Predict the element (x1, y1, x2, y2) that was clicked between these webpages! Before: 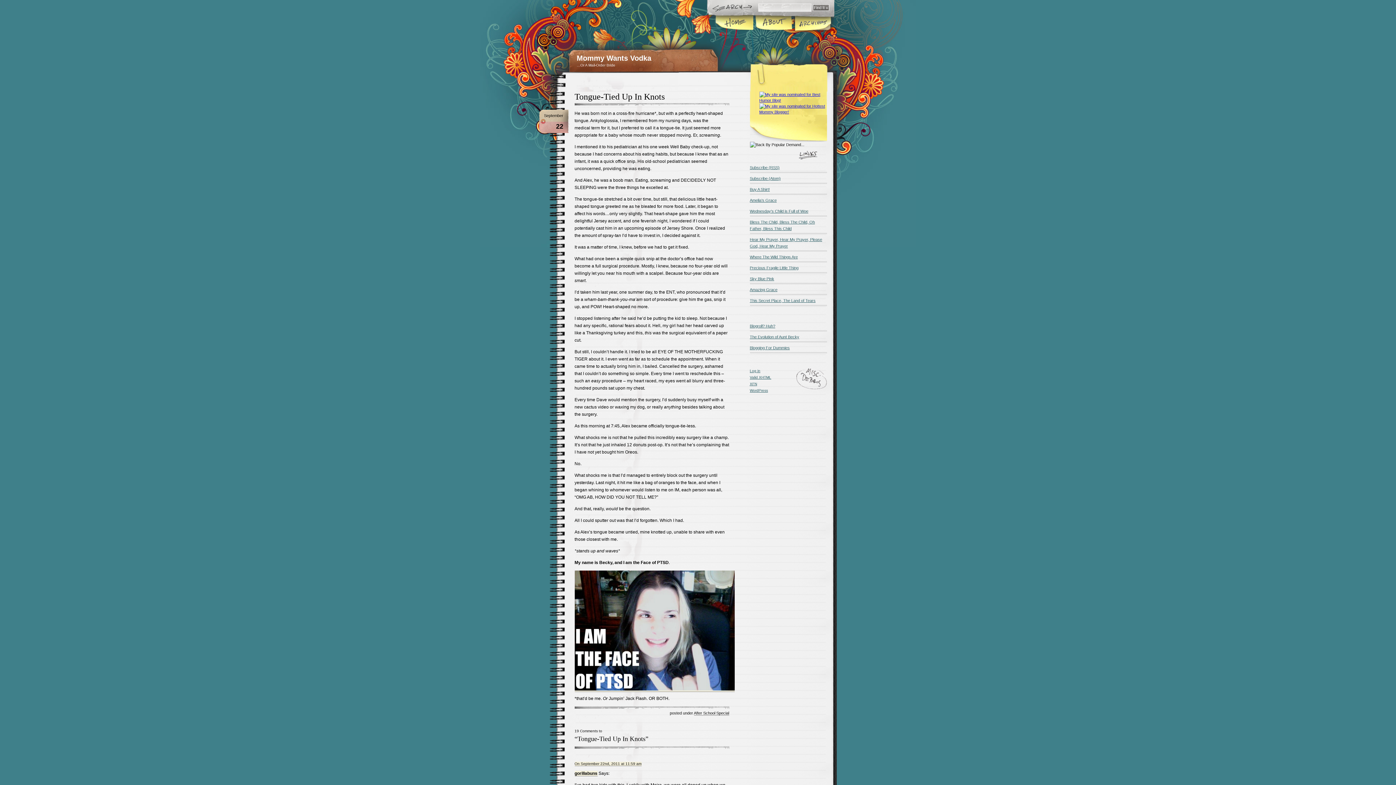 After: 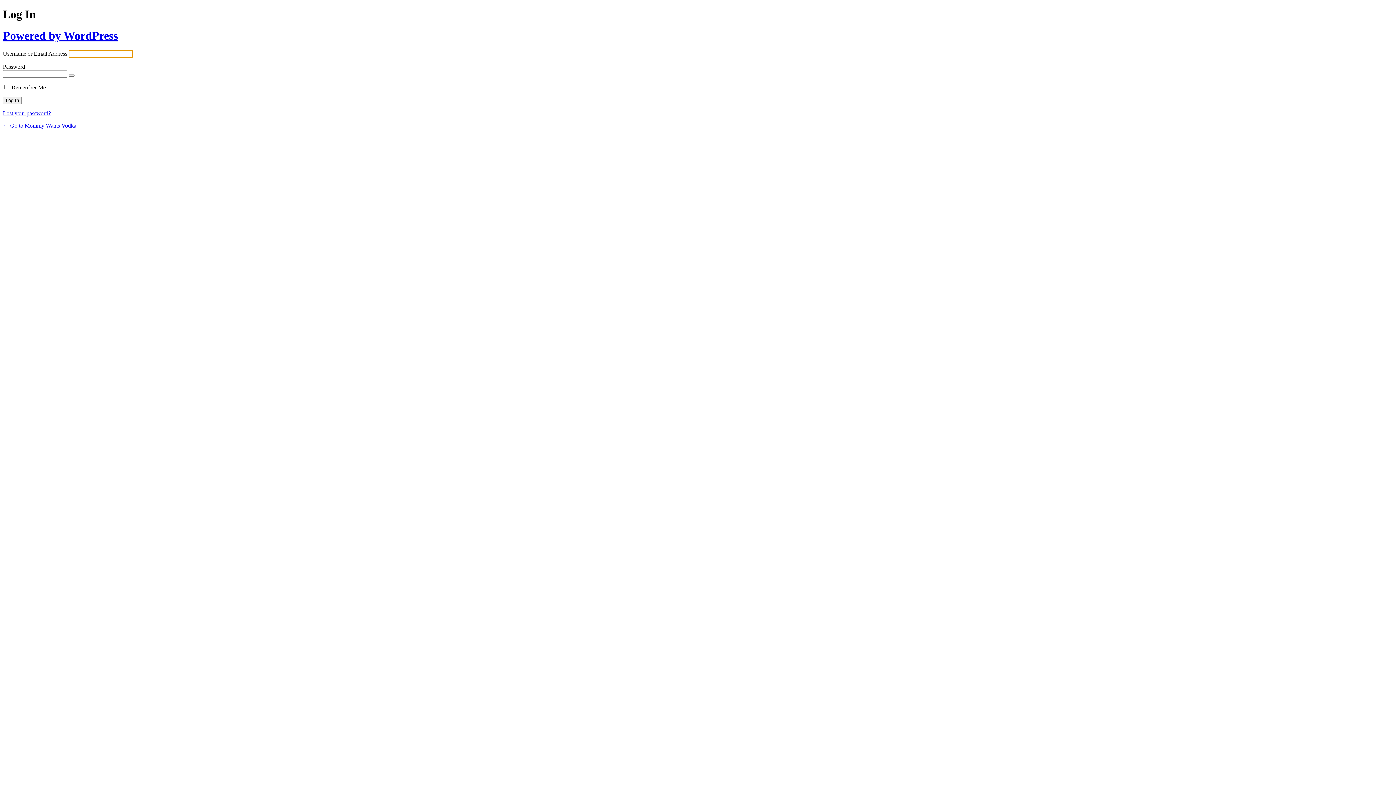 Action: bbox: (750, 368, 827, 374) label: Log in